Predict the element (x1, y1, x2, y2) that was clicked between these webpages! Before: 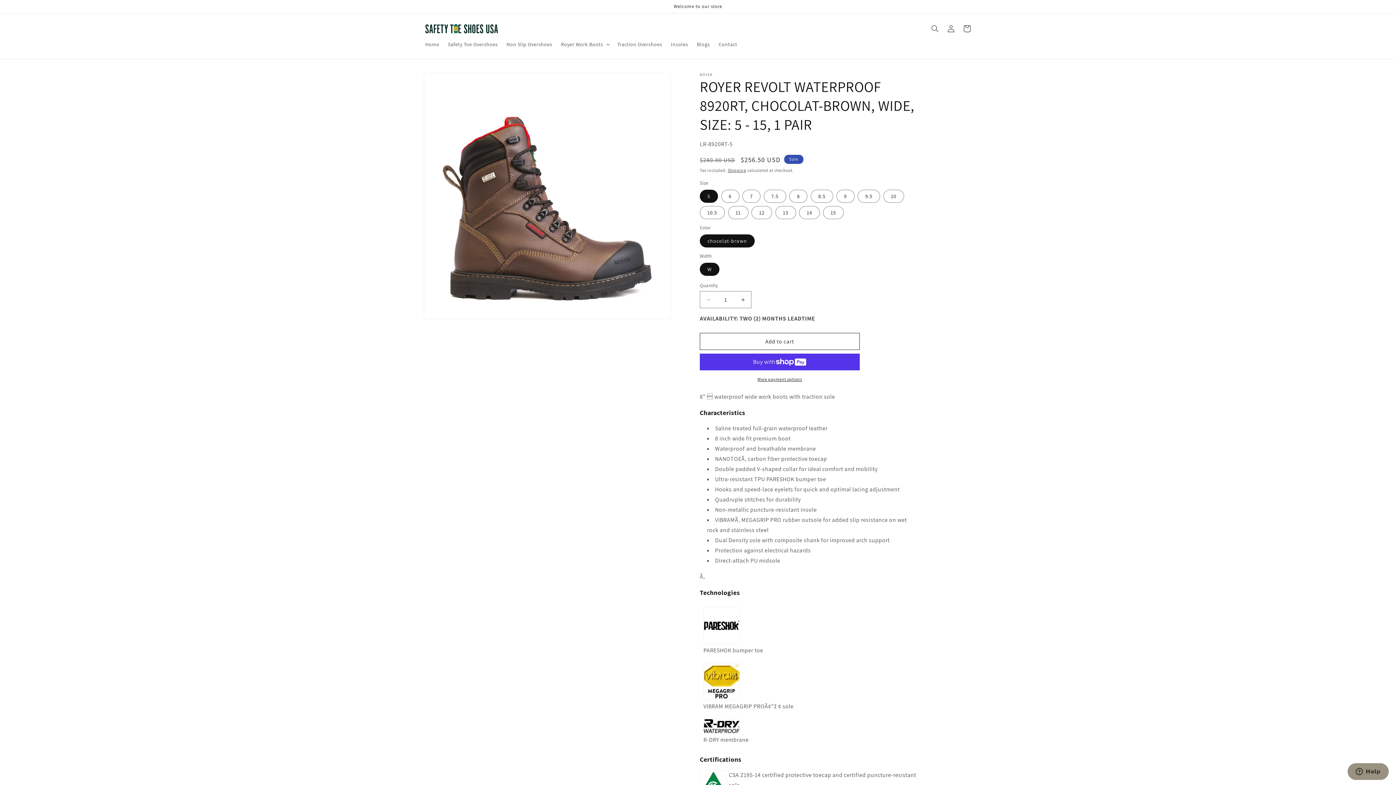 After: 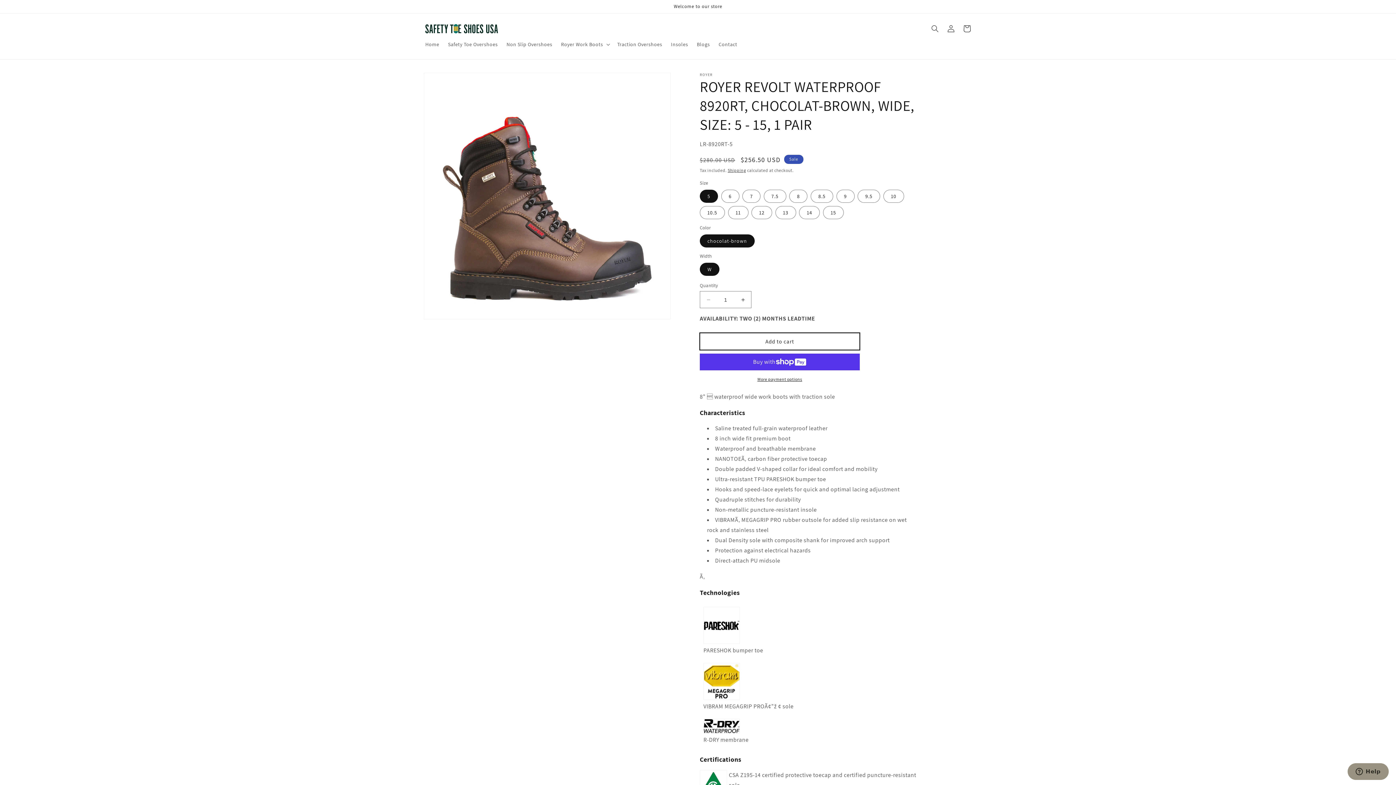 Action: bbox: (700, 333, 860, 350) label: Add to cart